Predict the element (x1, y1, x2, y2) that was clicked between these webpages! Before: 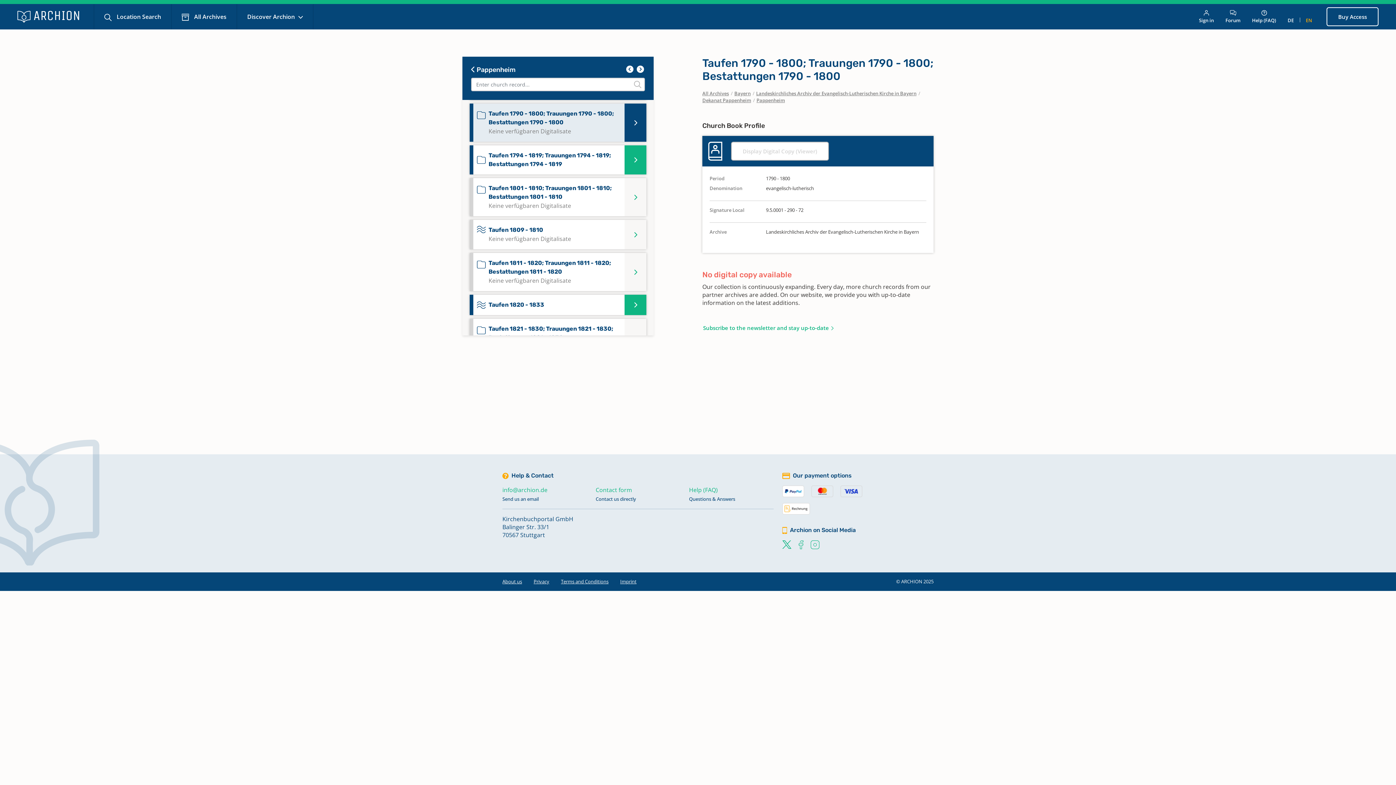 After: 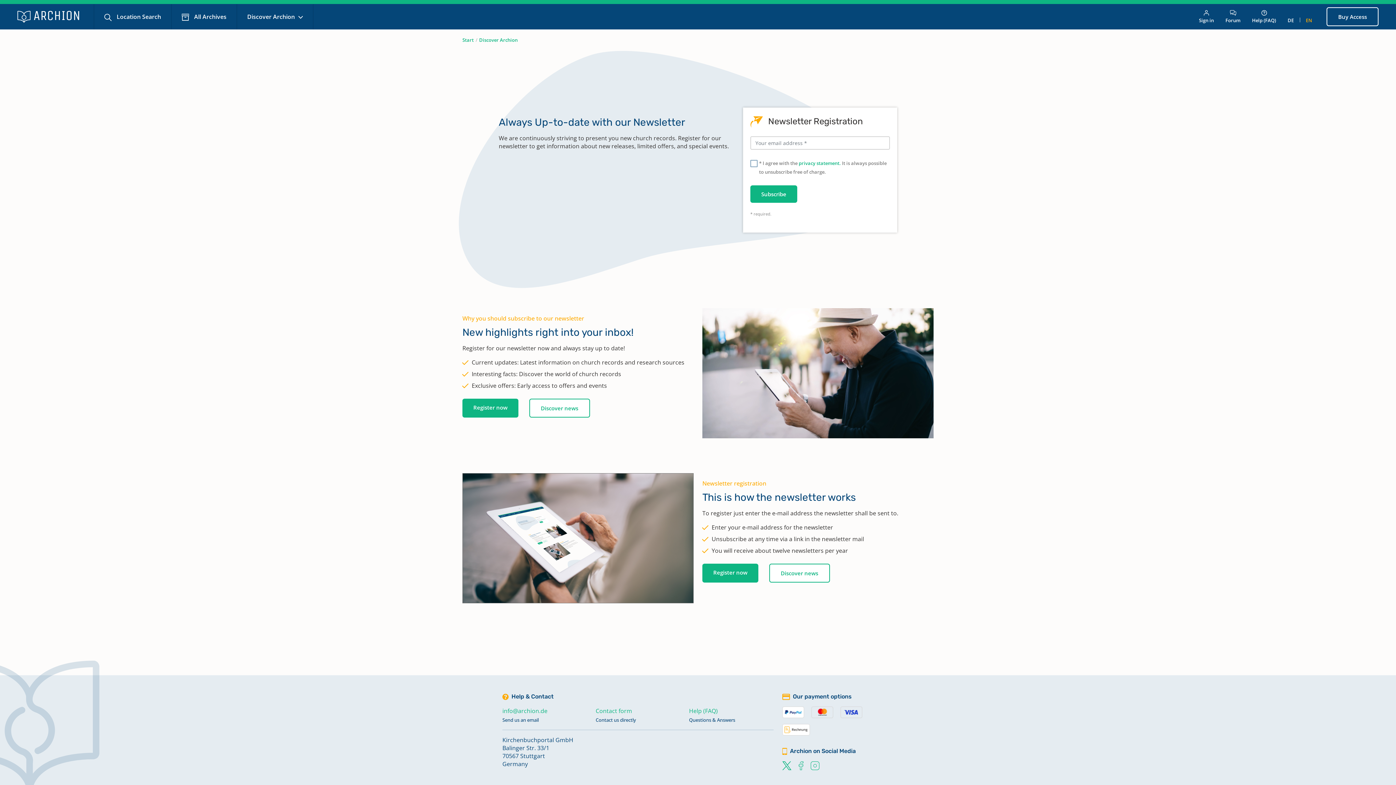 Action: bbox: (702, 324, 834, 332) label: Subscribe to the newsletter and stay up-to-date